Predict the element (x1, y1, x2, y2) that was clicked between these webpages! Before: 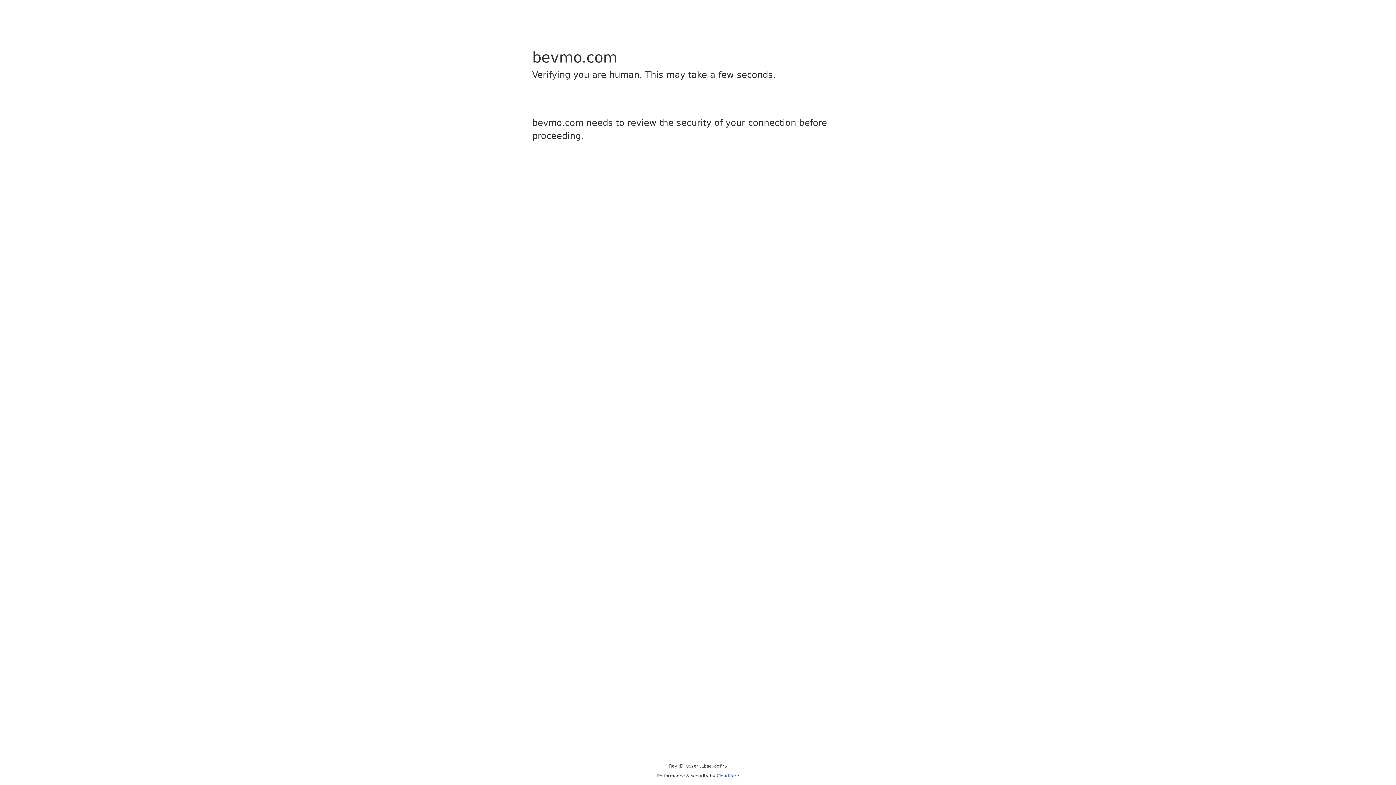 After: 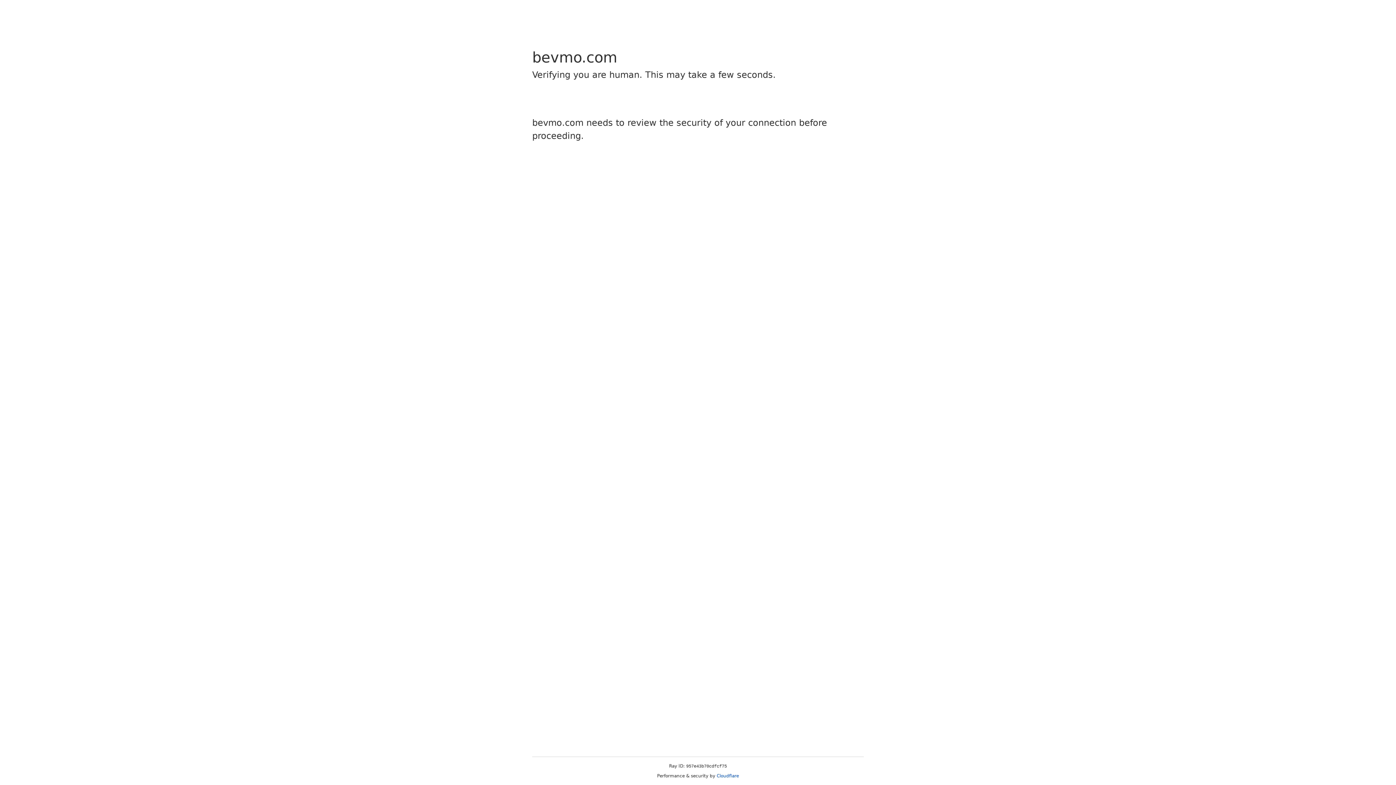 Action: label: Cloudflare bbox: (716, 773, 739, 778)